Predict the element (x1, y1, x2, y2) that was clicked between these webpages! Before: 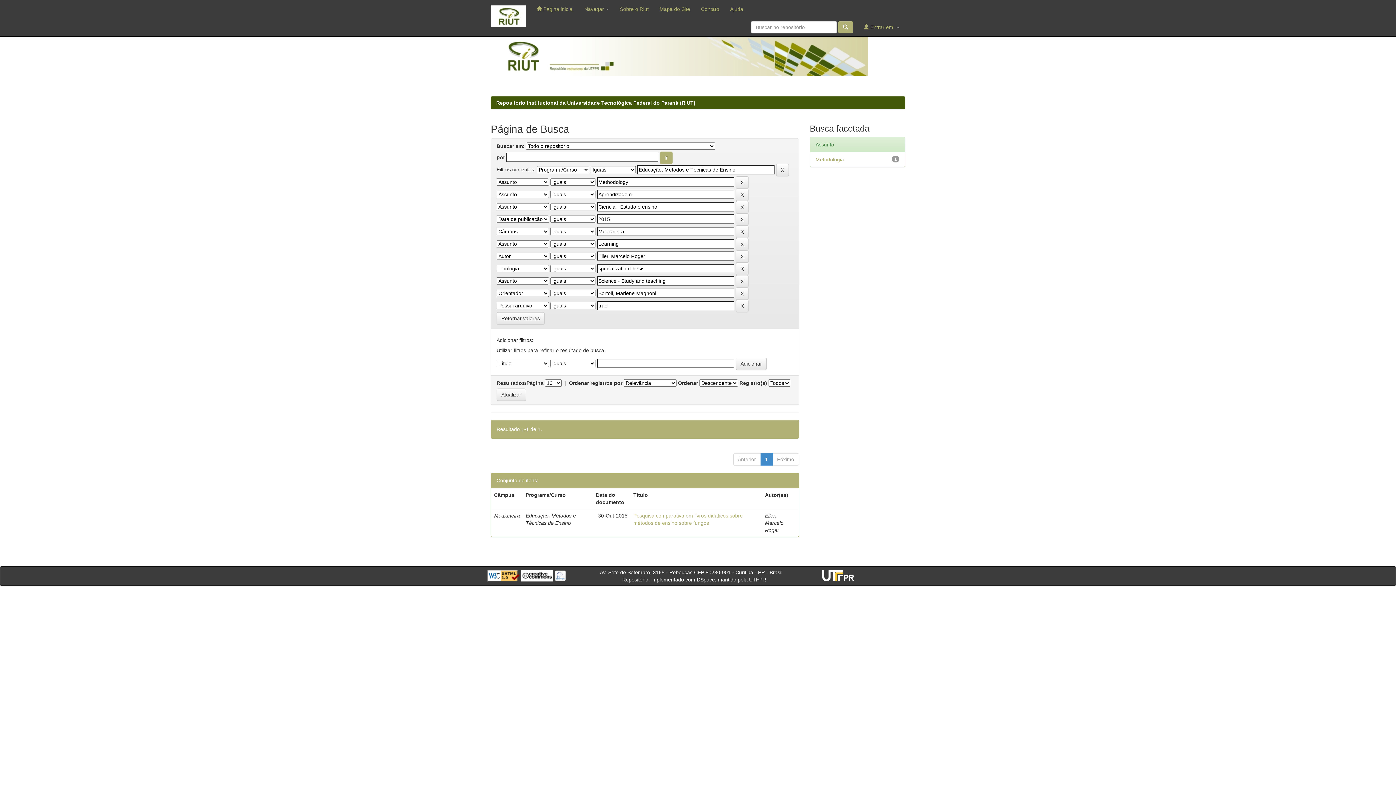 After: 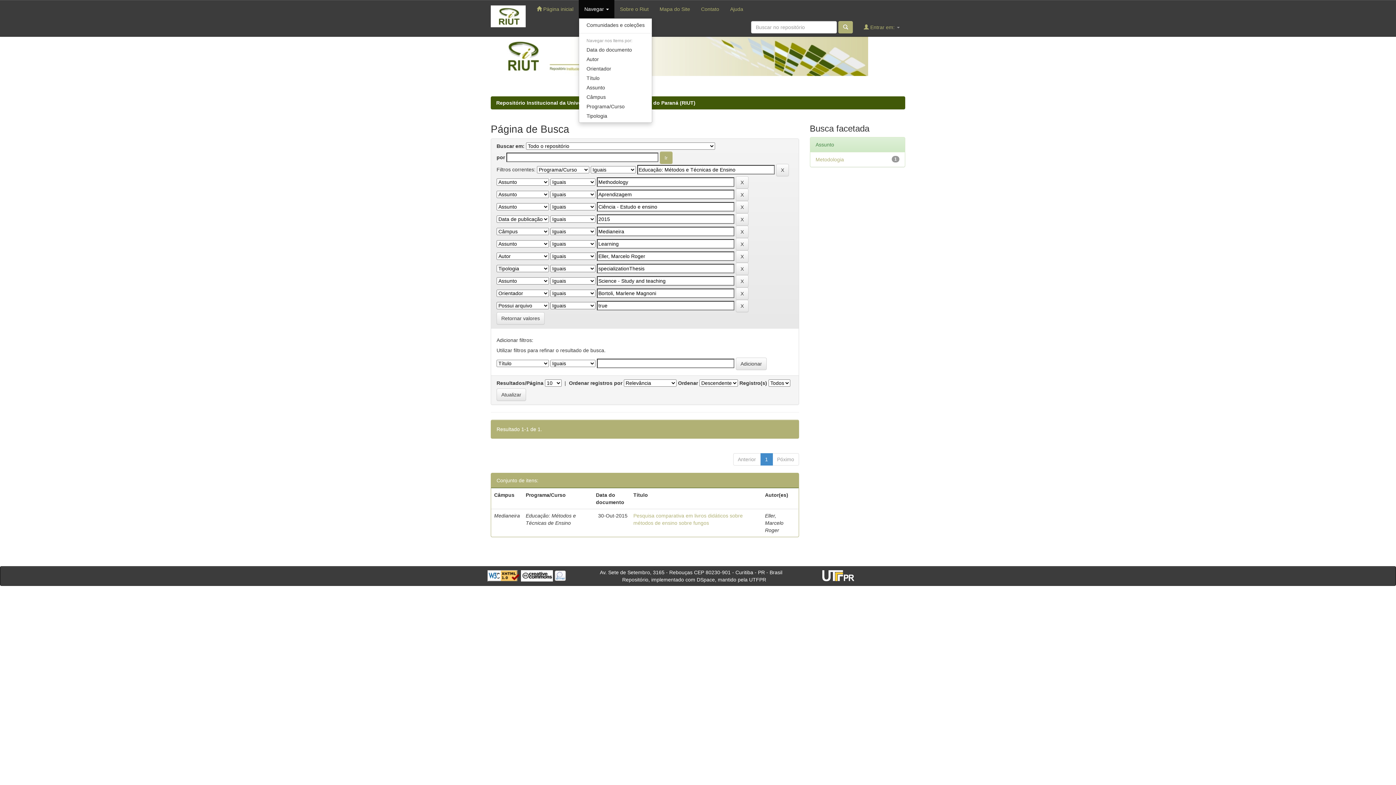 Action: label: Navegar  bbox: (579, 0, 614, 18)